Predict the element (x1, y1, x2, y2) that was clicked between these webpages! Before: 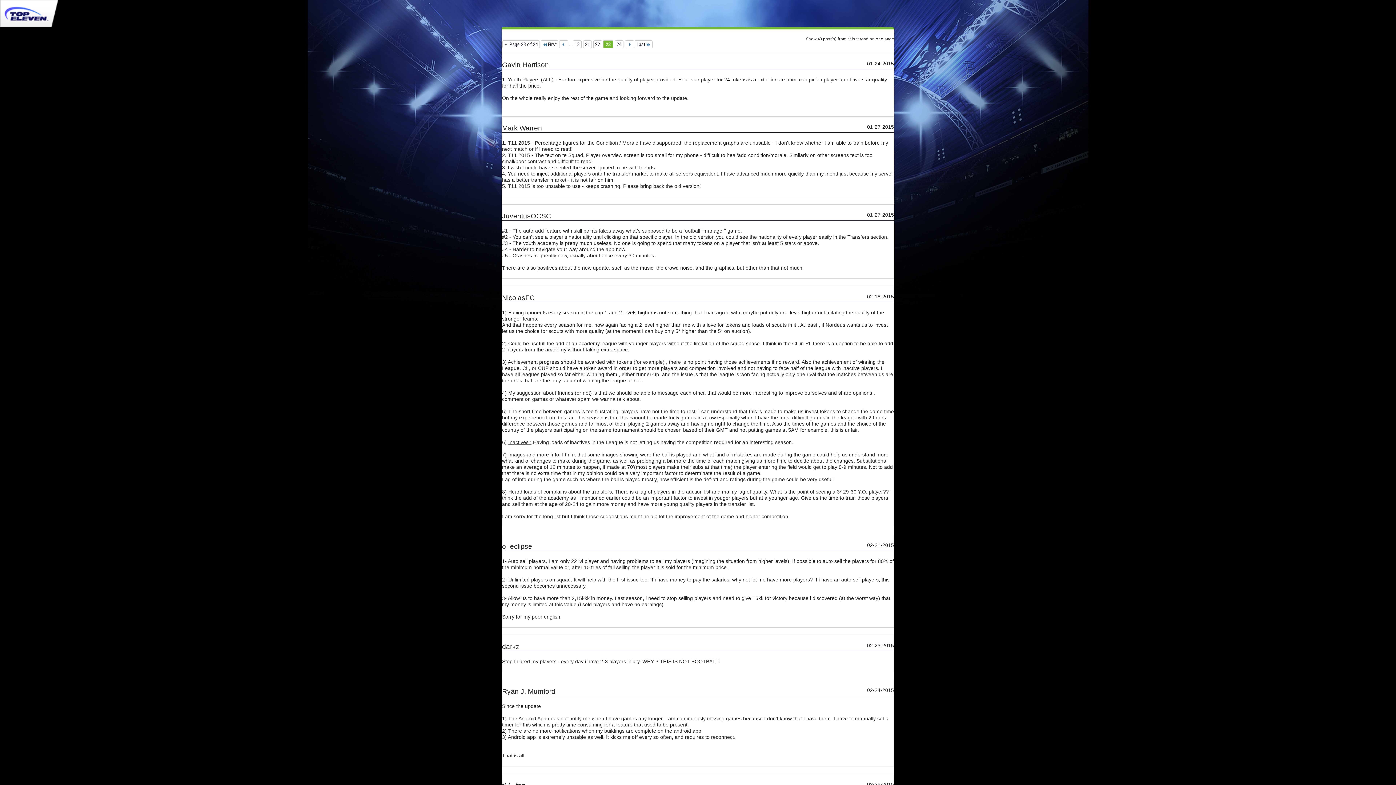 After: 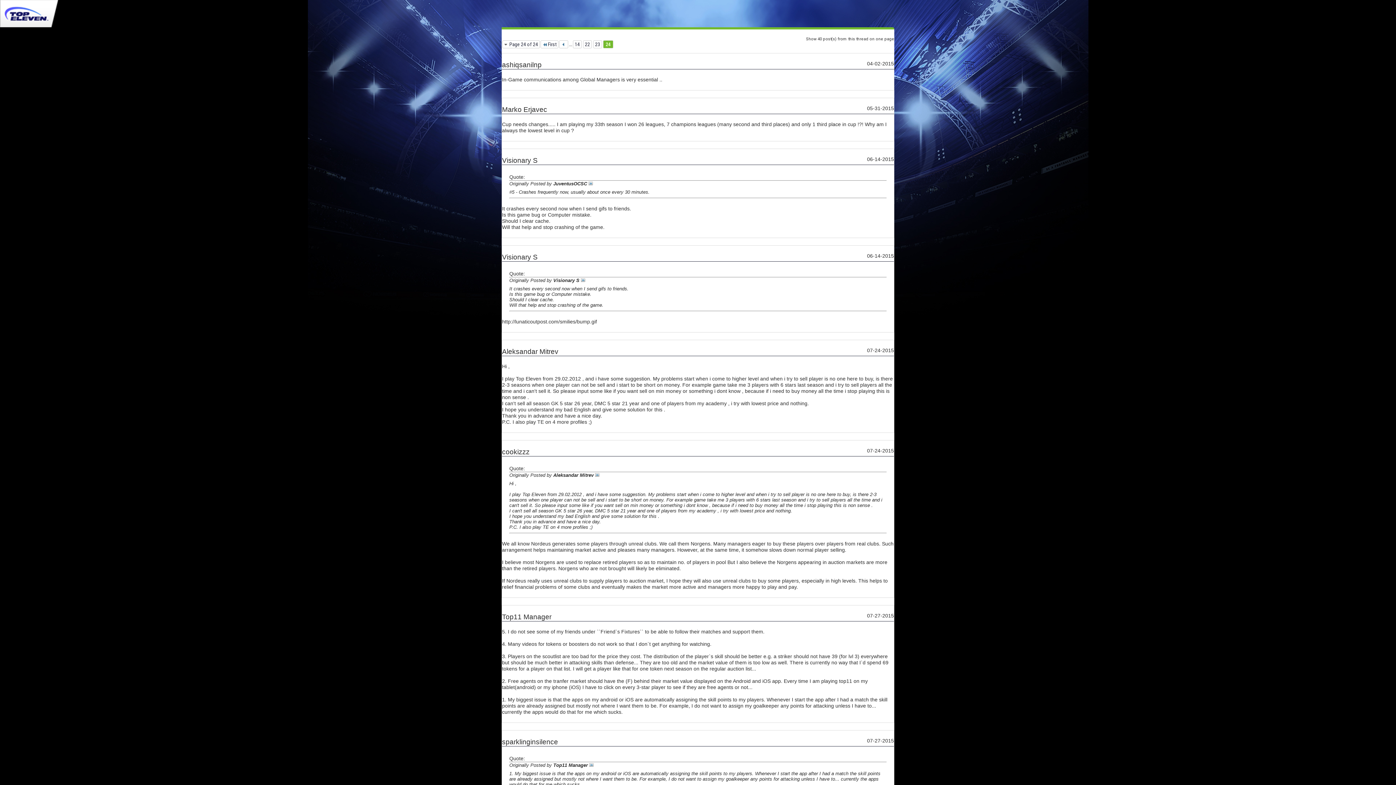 Action: bbox: (625, 40, 634, 48)